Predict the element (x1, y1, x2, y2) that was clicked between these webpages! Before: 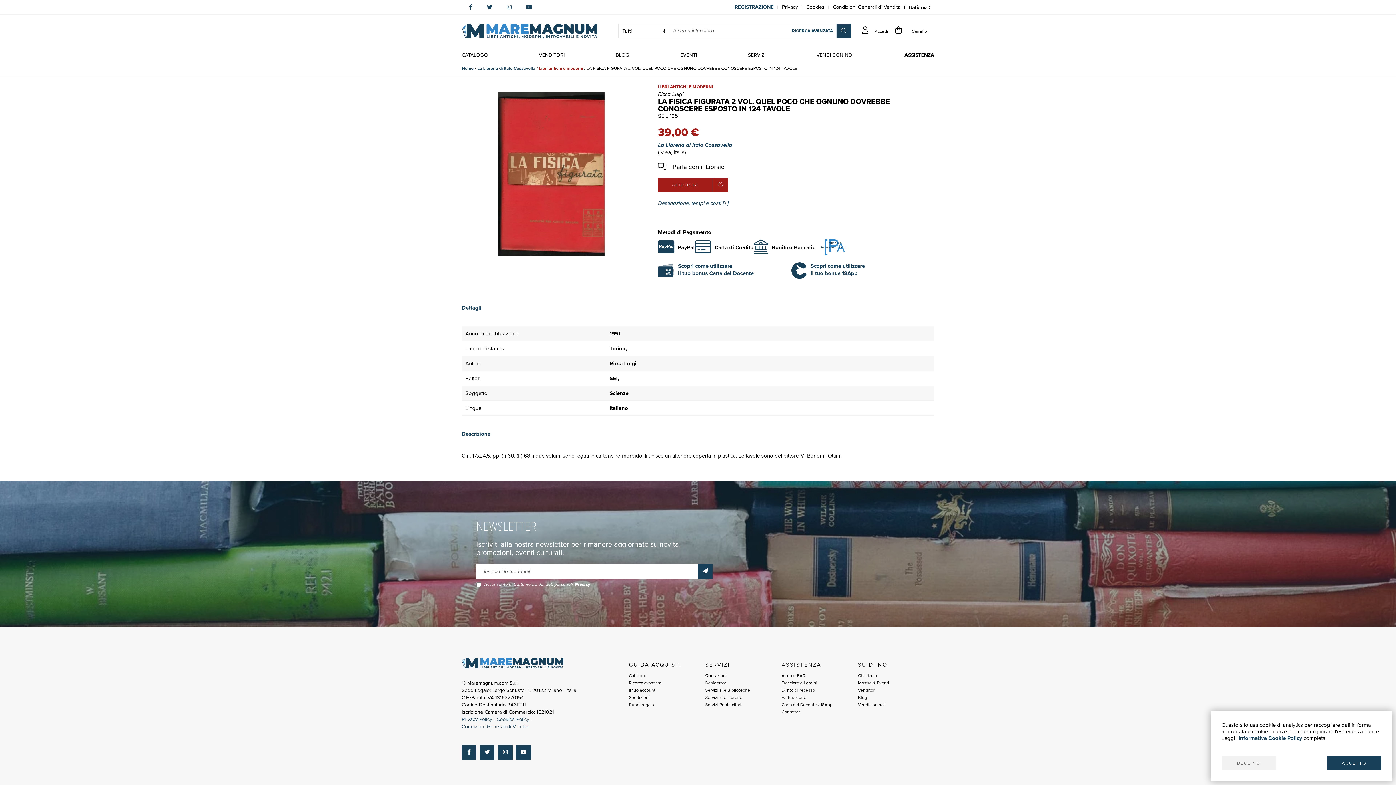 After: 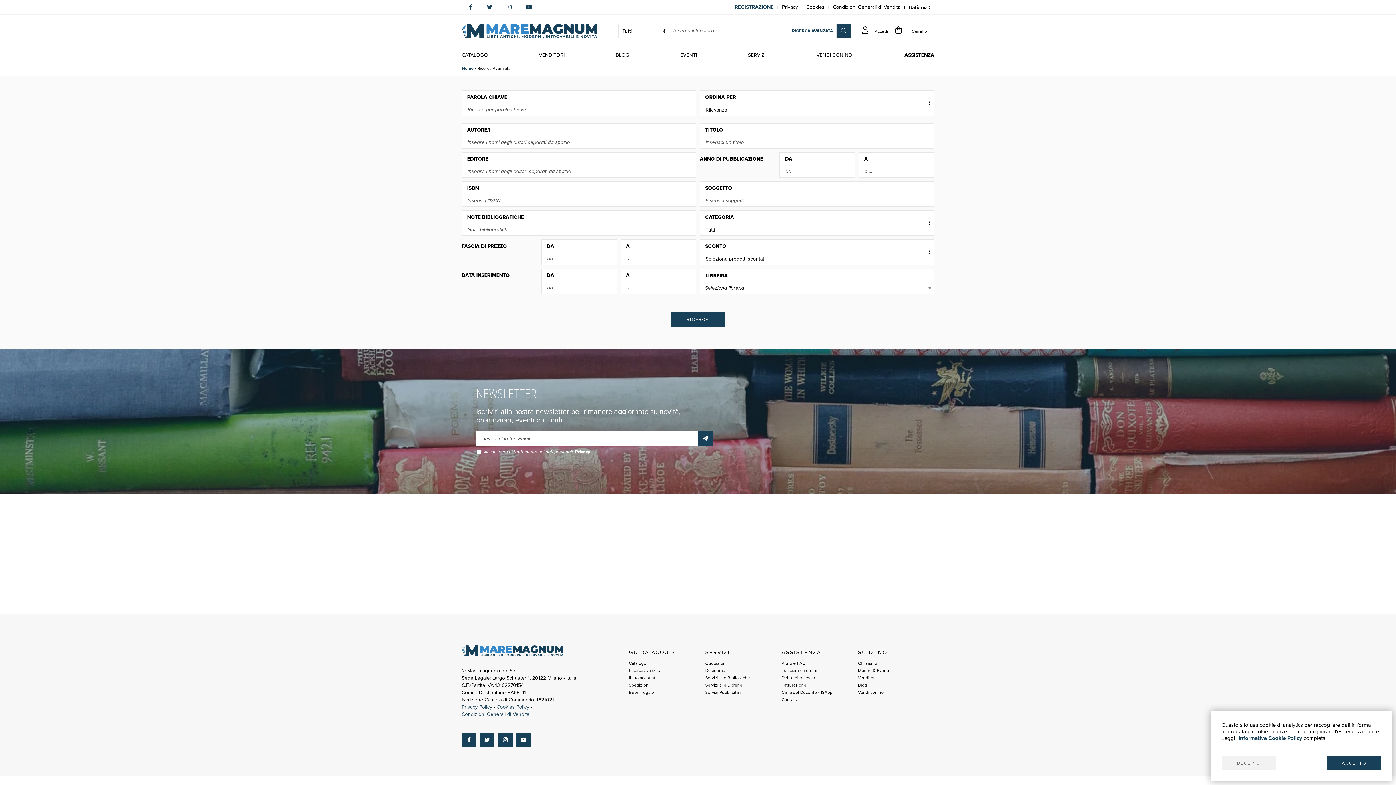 Action: bbox: (629, 679, 705, 686) label: Ricerca avanzata